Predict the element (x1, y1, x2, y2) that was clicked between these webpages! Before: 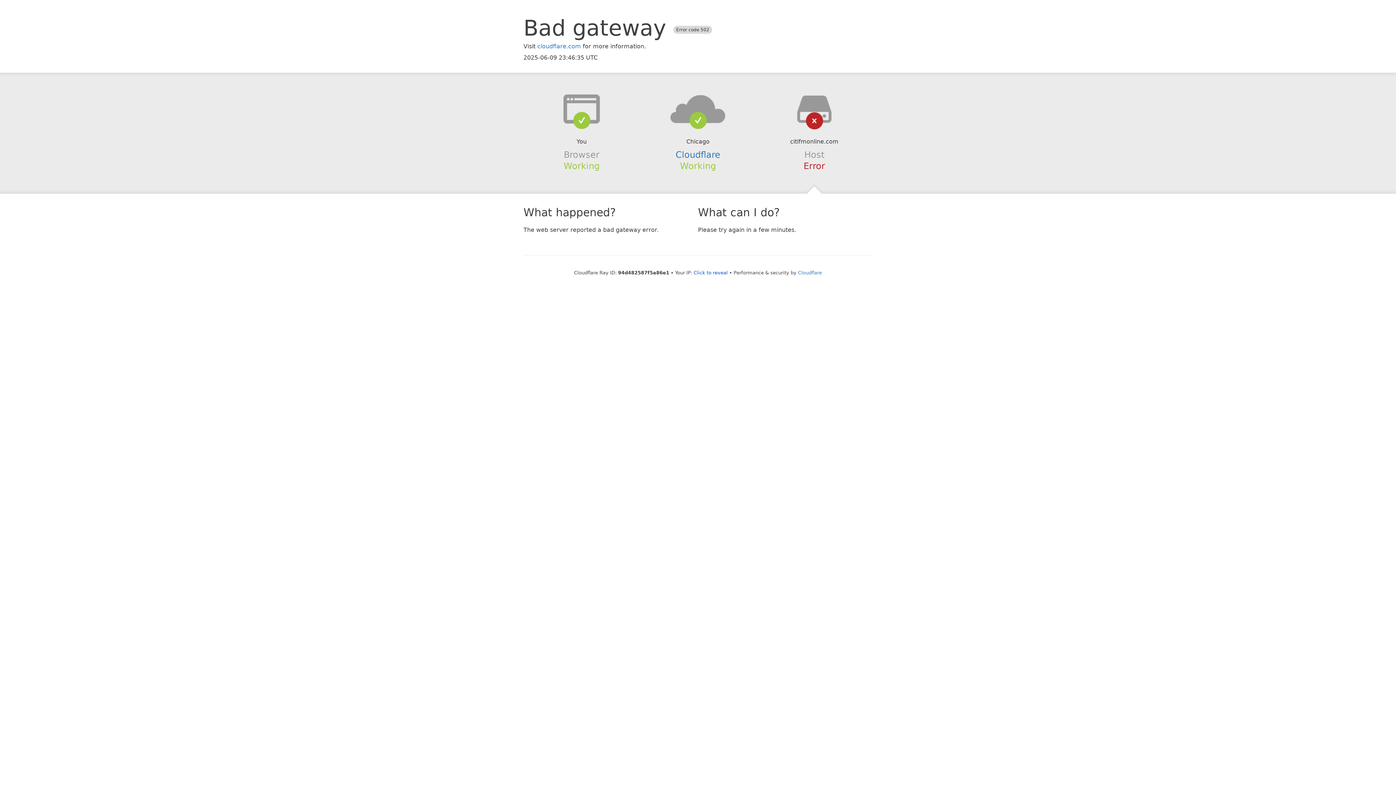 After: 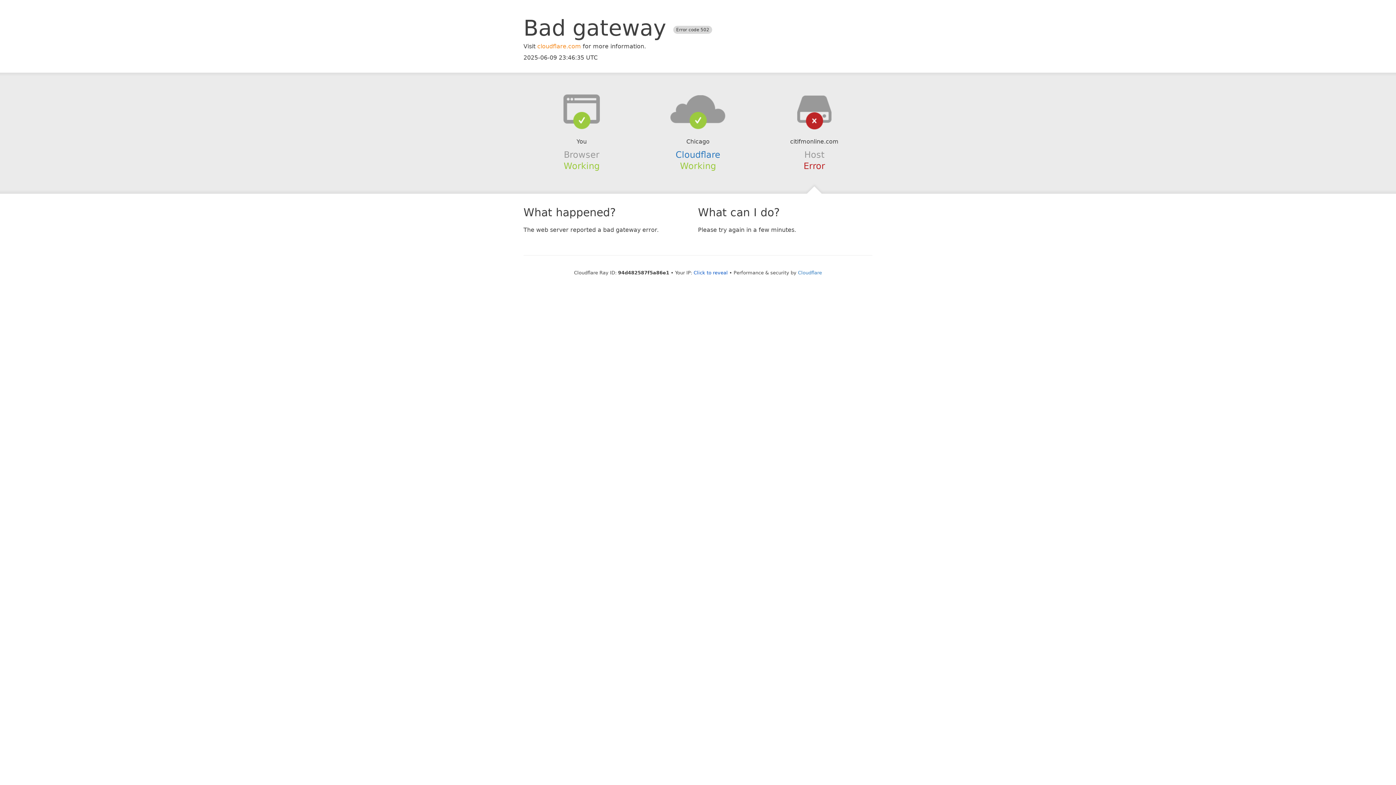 Action: label: cloudflare.com bbox: (537, 42, 581, 49)